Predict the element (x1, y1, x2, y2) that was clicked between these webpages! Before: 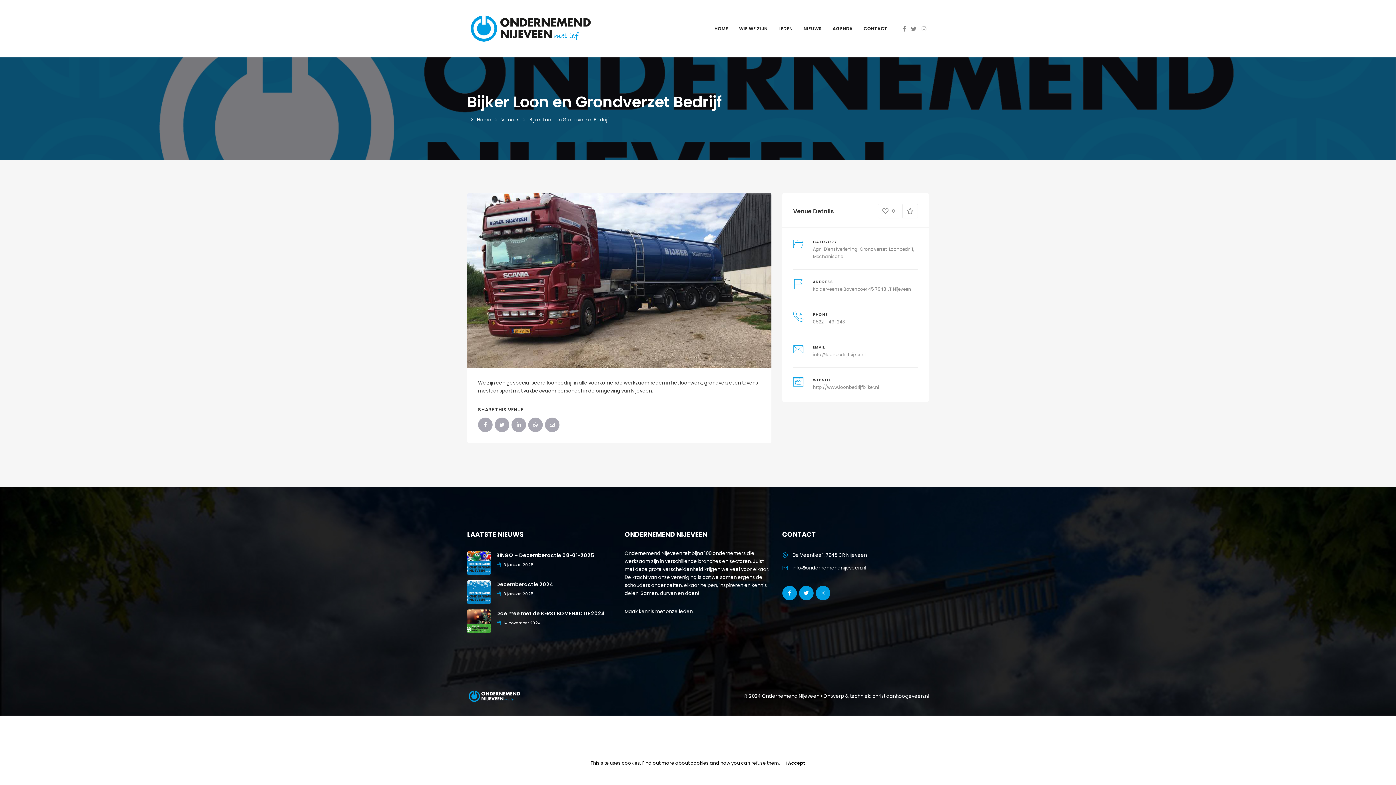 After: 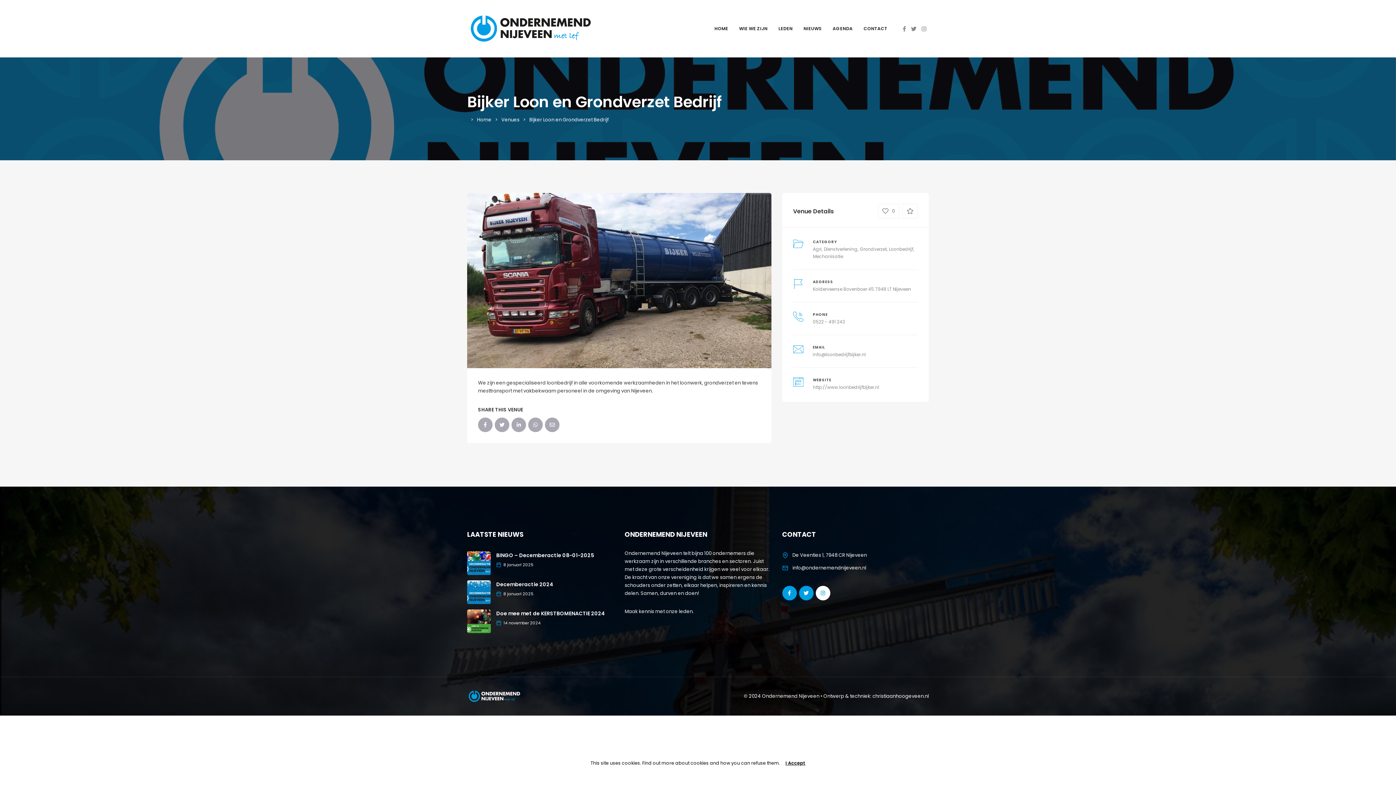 Action: bbox: (815, 586, 830, 600)